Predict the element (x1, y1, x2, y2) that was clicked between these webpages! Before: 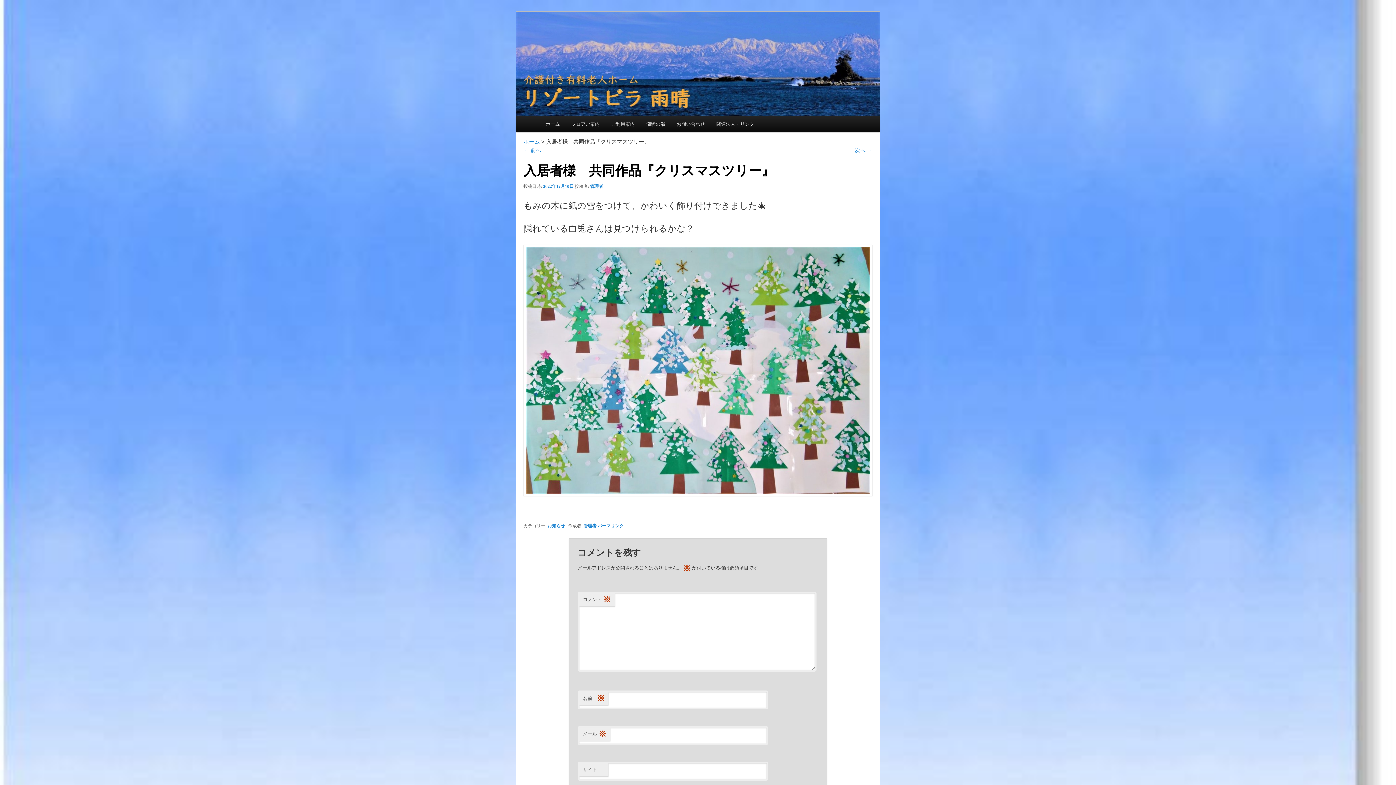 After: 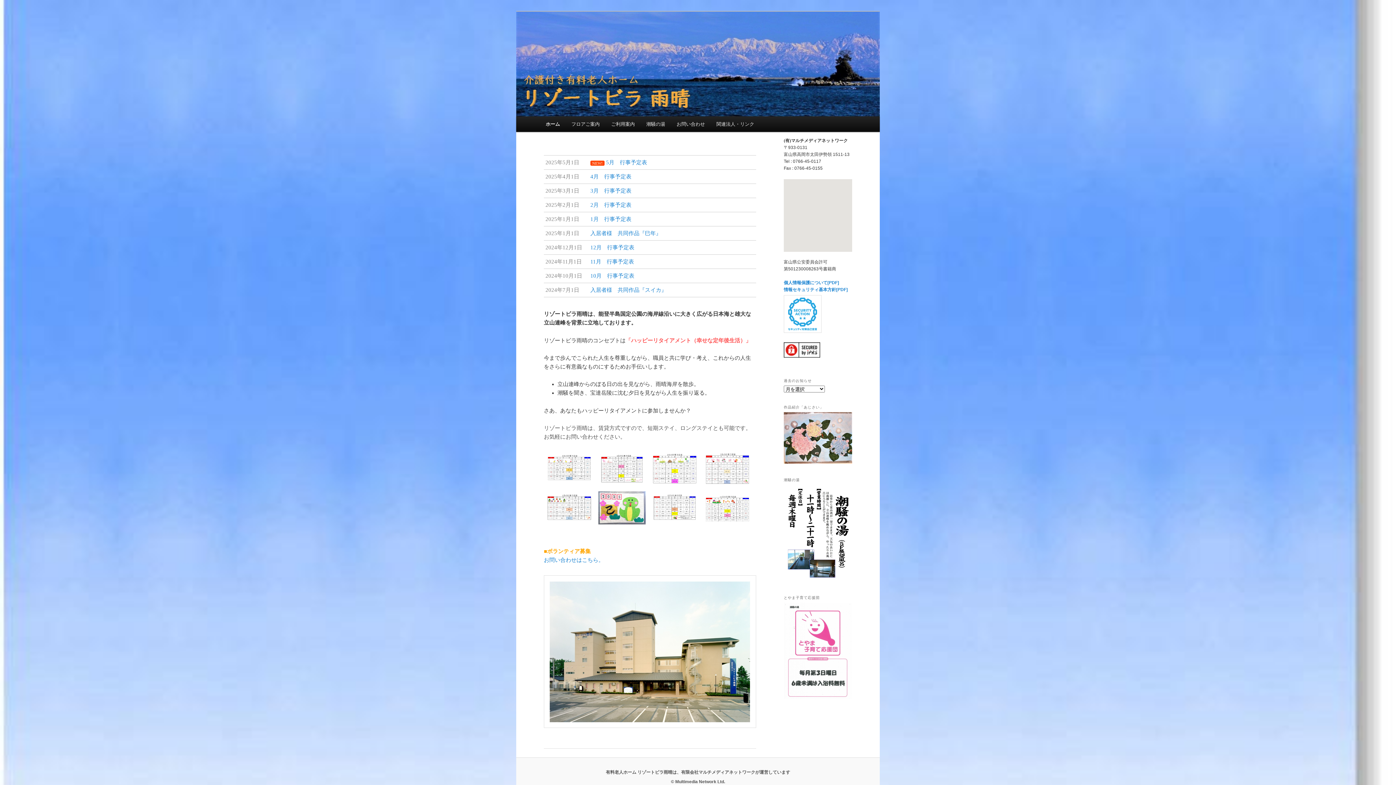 Action: label: ホーム bbox: (540, 116, 565, 132)